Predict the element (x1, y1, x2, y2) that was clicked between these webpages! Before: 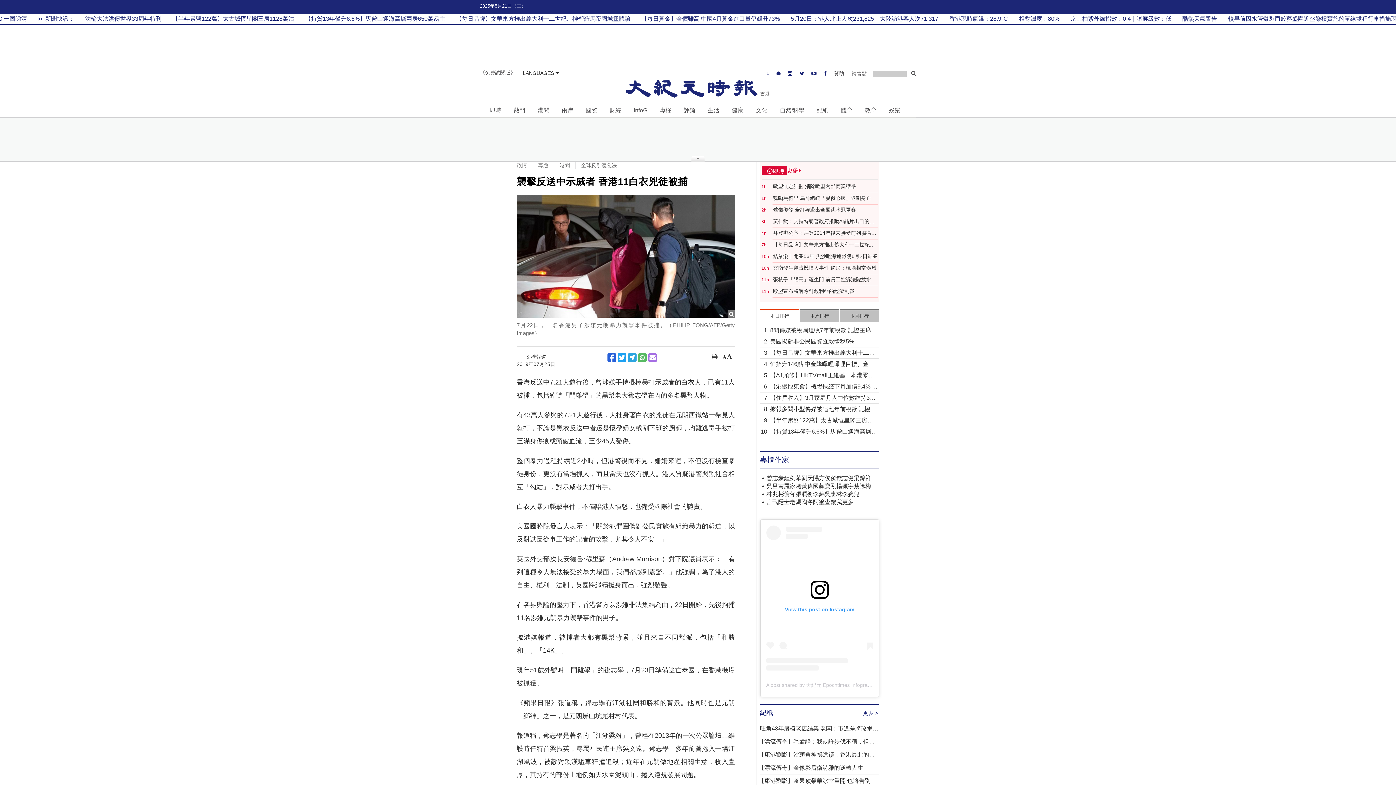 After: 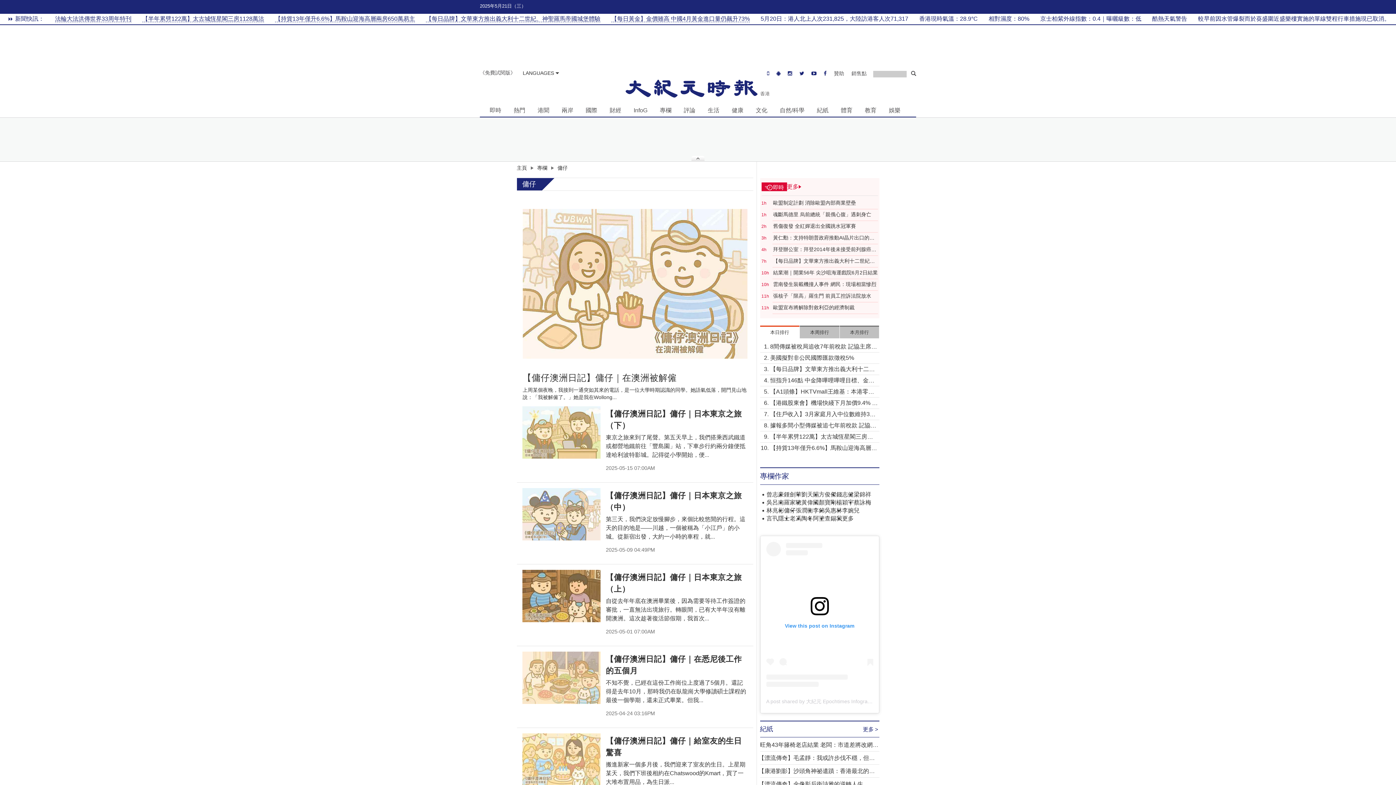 Action: bbox: (784, 490, 795, 498) label: 傭仔